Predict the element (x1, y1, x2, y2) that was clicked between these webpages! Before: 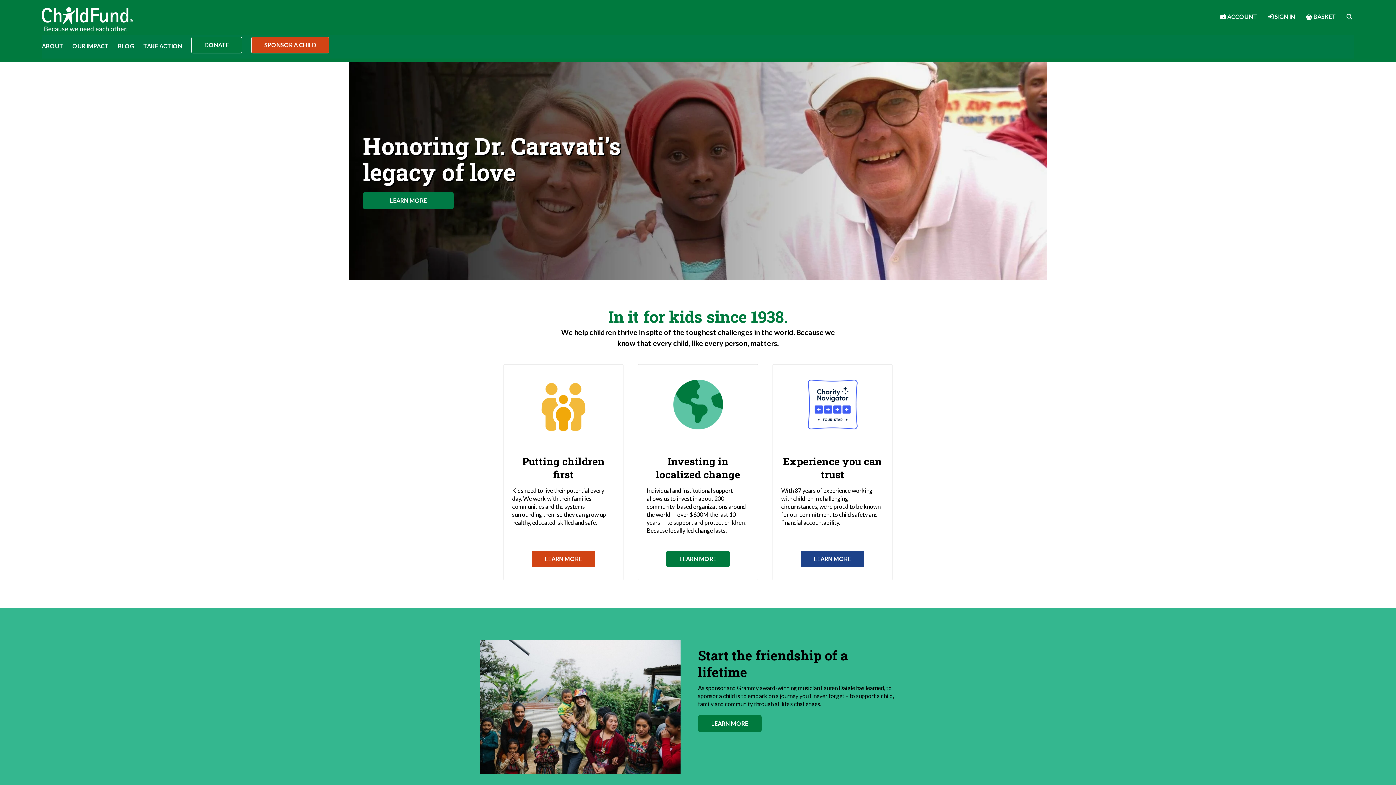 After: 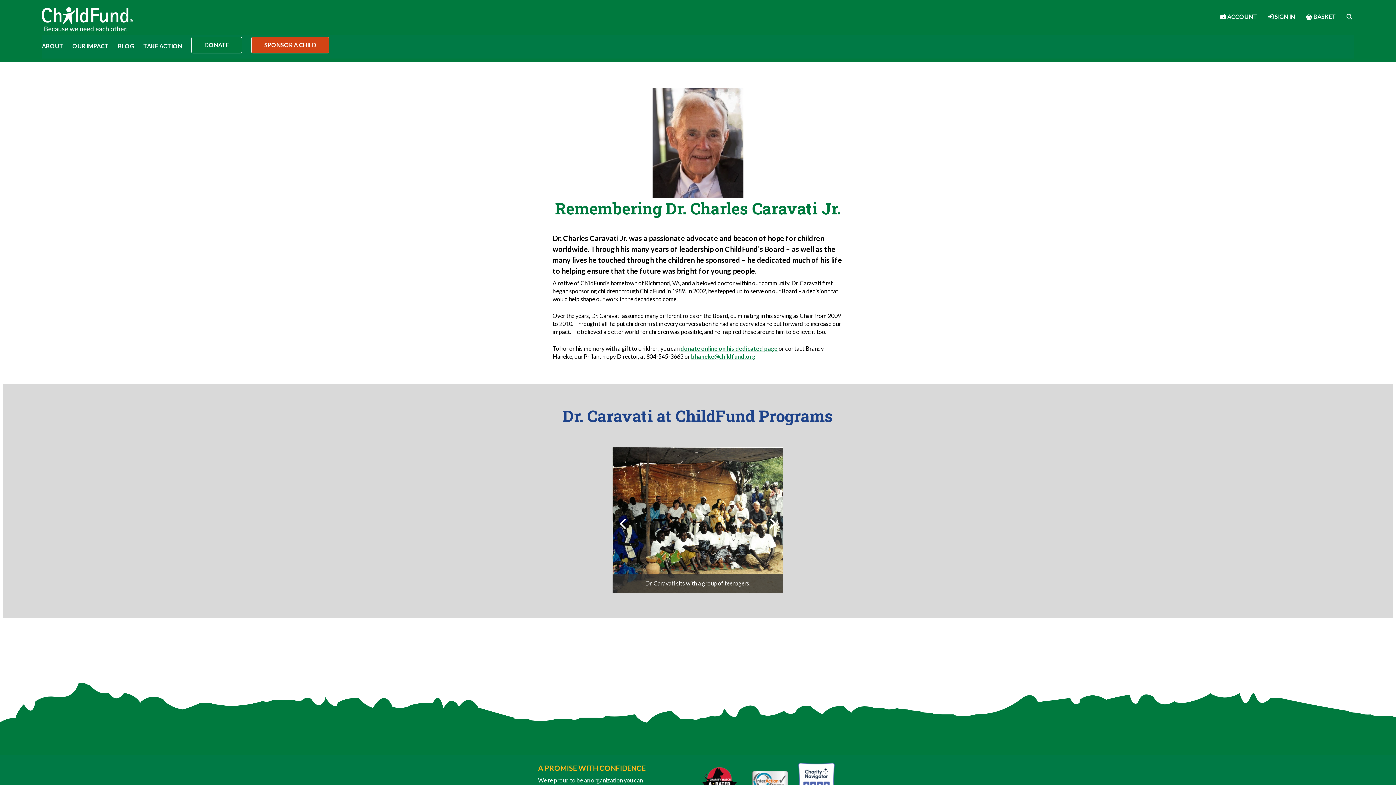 Action: label: LEARN MORE bbox: (363, 192, 453, 209)